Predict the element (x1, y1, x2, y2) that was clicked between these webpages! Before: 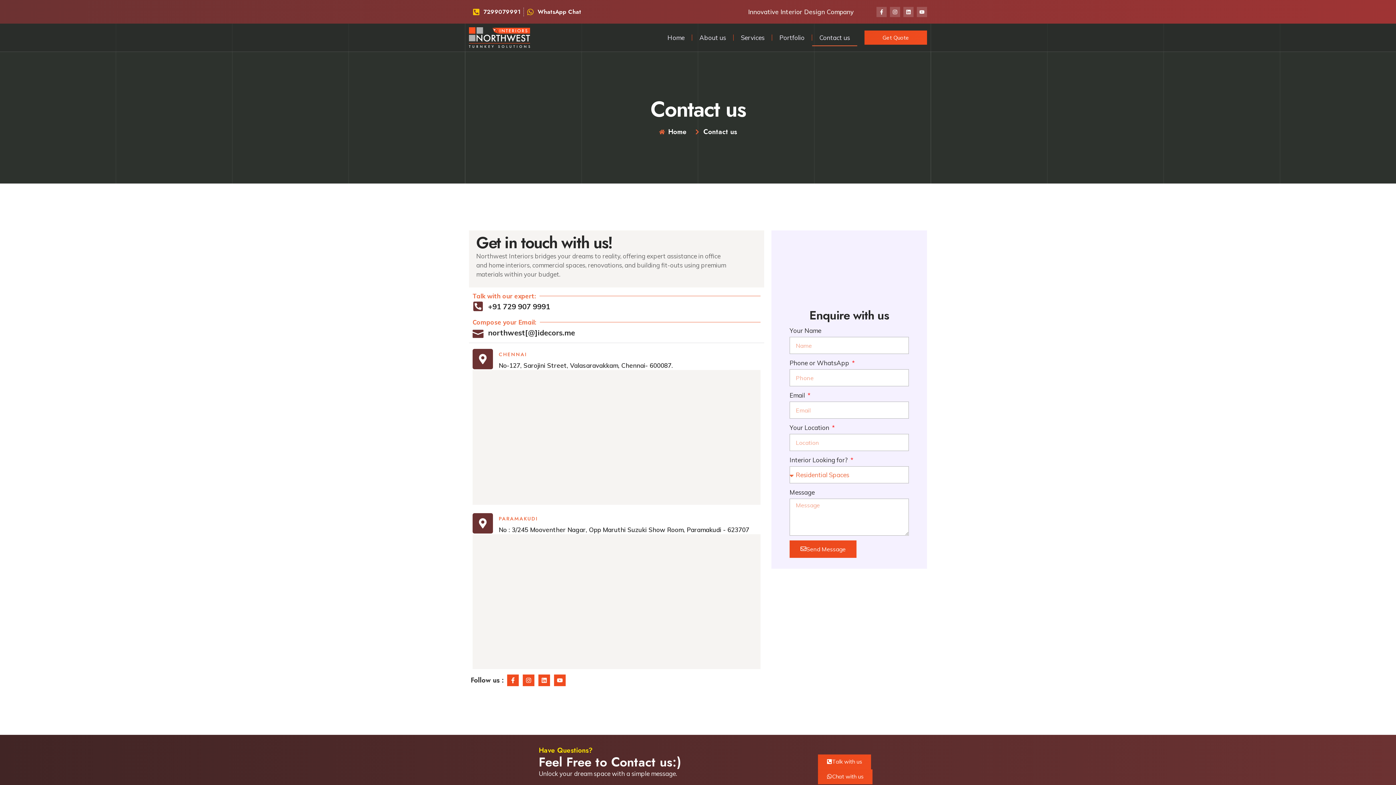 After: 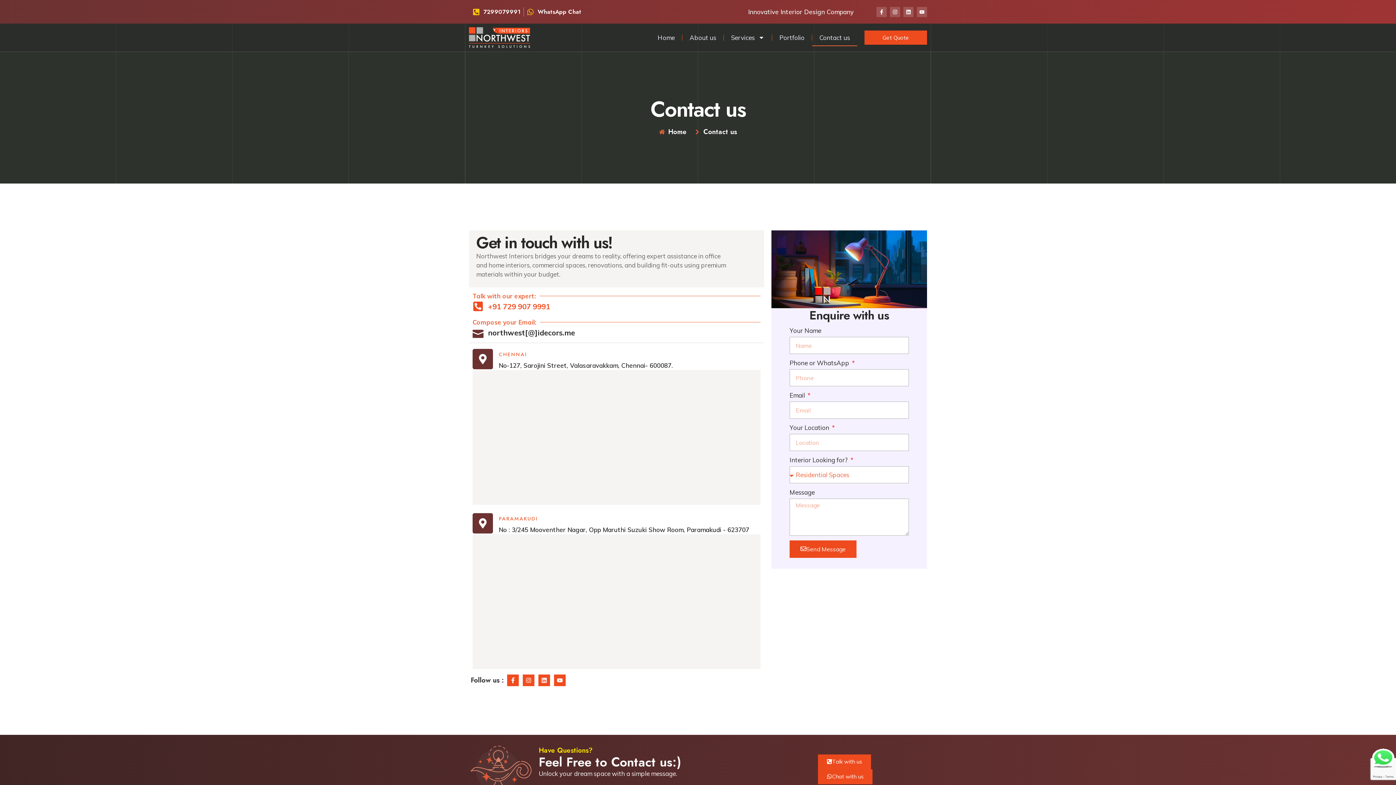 Action: bbox: (472, 301, 760, 312) label: +91 729 907 9991